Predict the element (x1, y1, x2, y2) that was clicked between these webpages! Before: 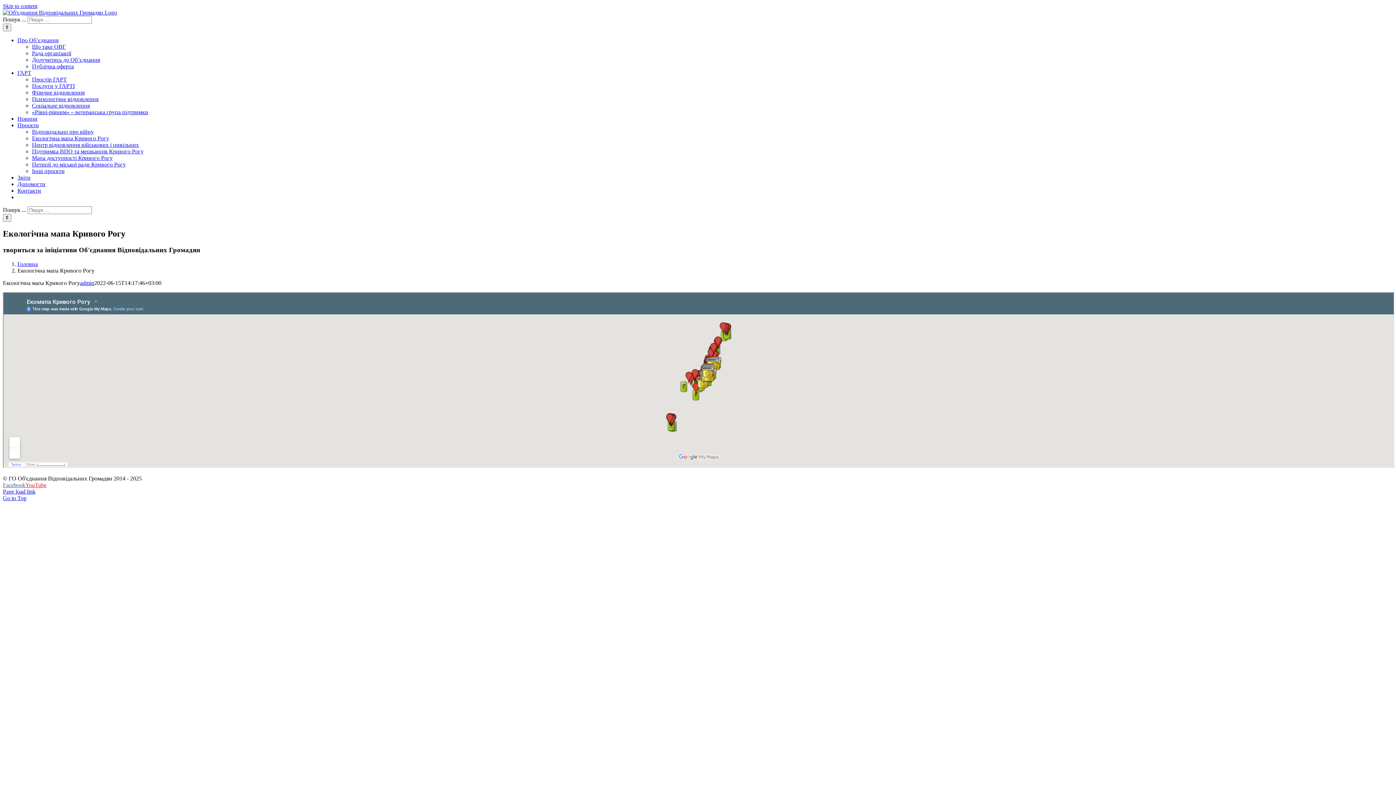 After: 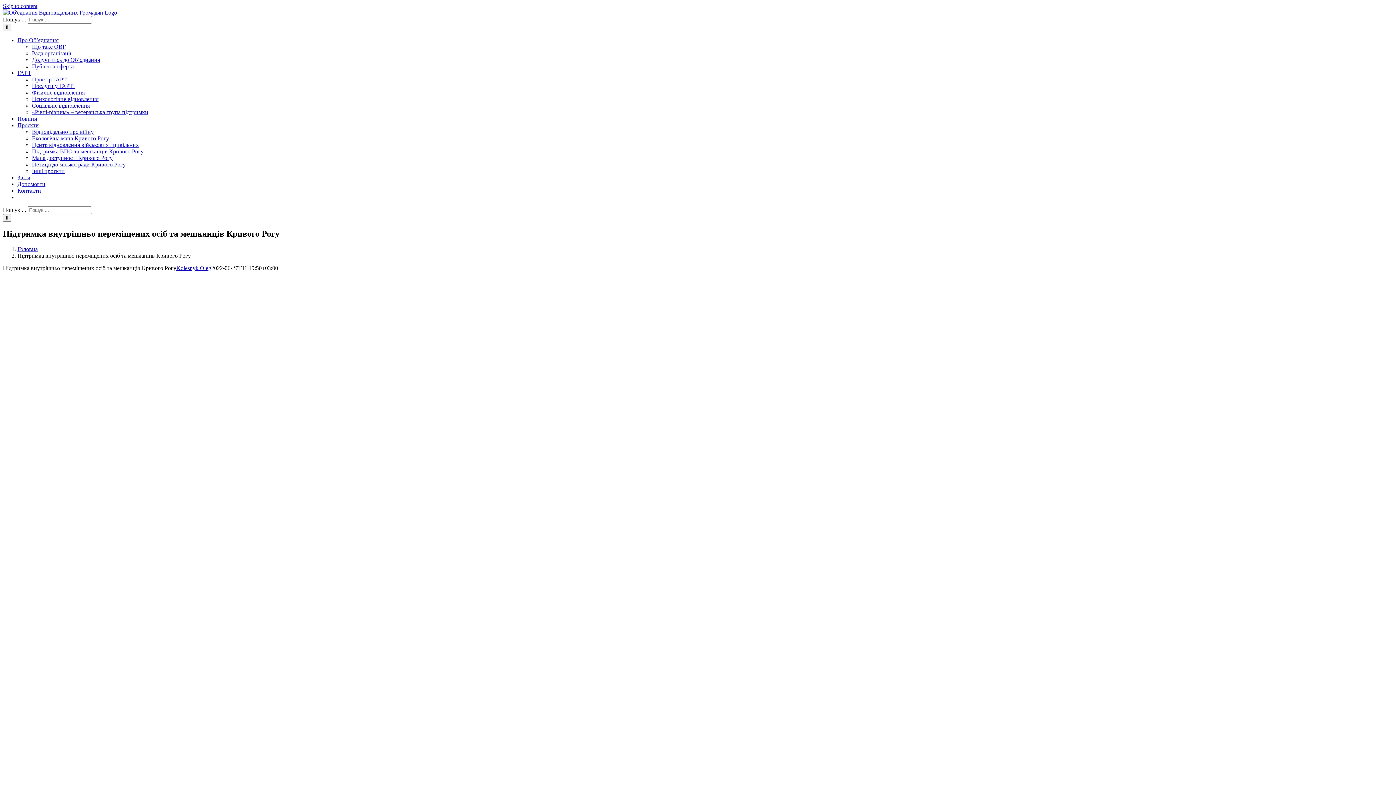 Action: label: Підтримка ВПО та мешканців Кривого Рогу bbox: (32, 148, 143, 154)